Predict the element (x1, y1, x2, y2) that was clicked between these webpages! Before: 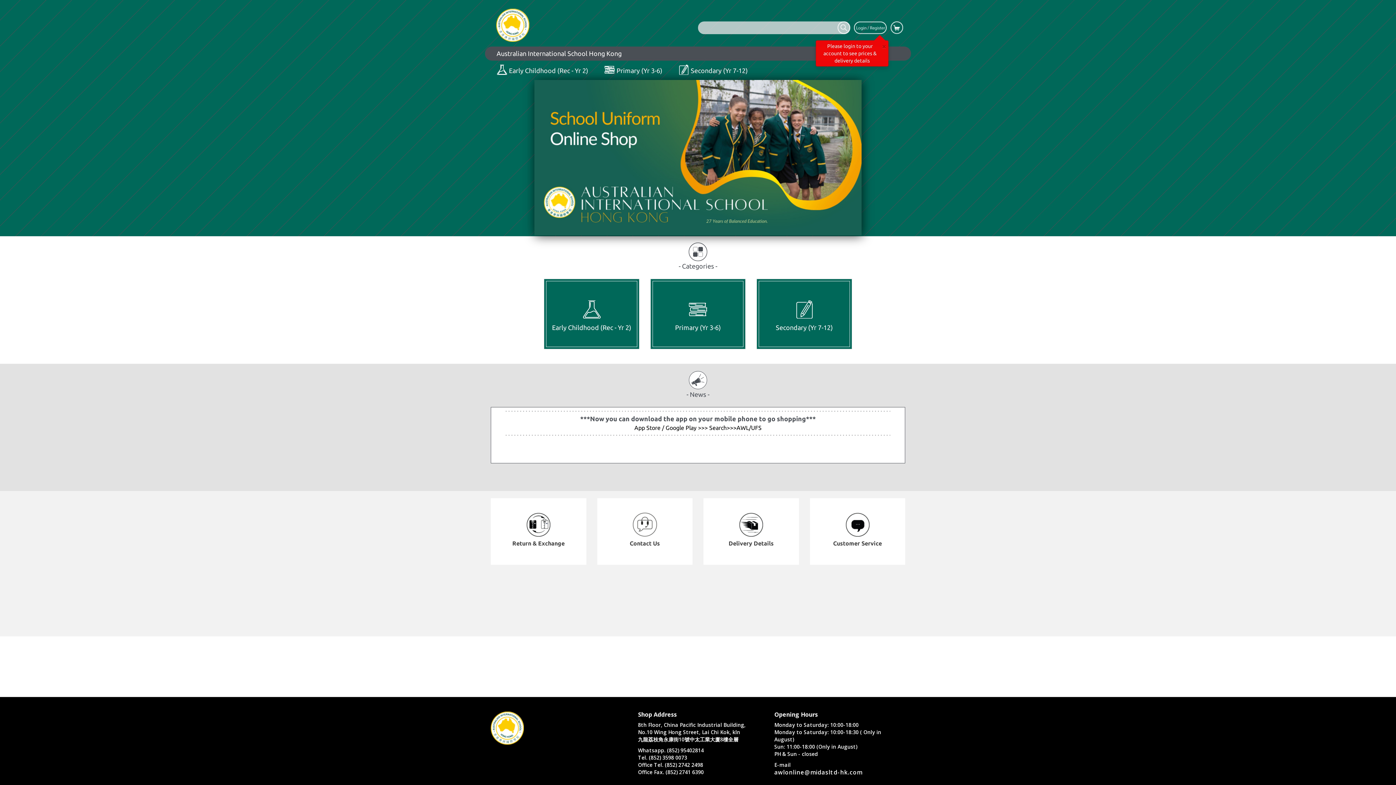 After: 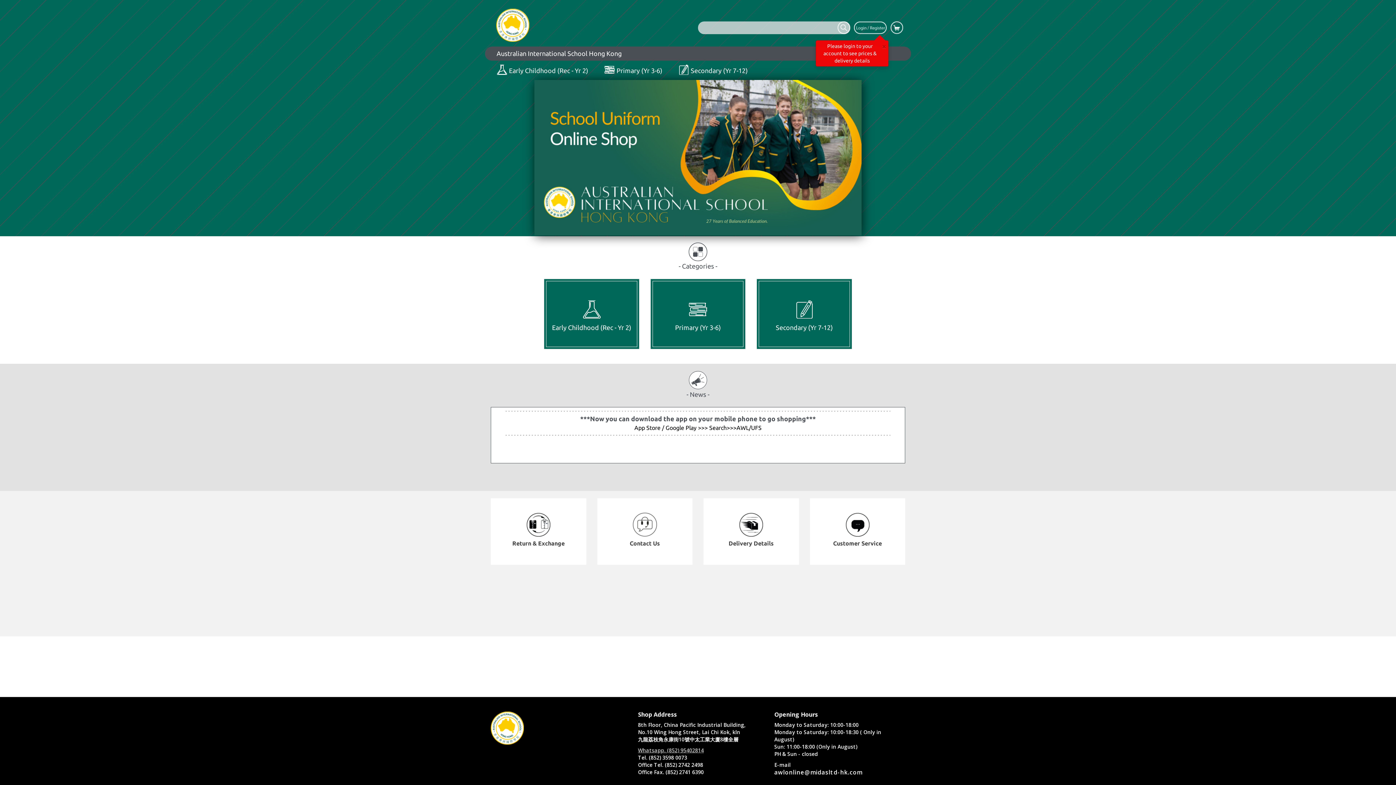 Action: label: Whatsapp. (852) 95402814 bbox: (638, 747, 704, 754)